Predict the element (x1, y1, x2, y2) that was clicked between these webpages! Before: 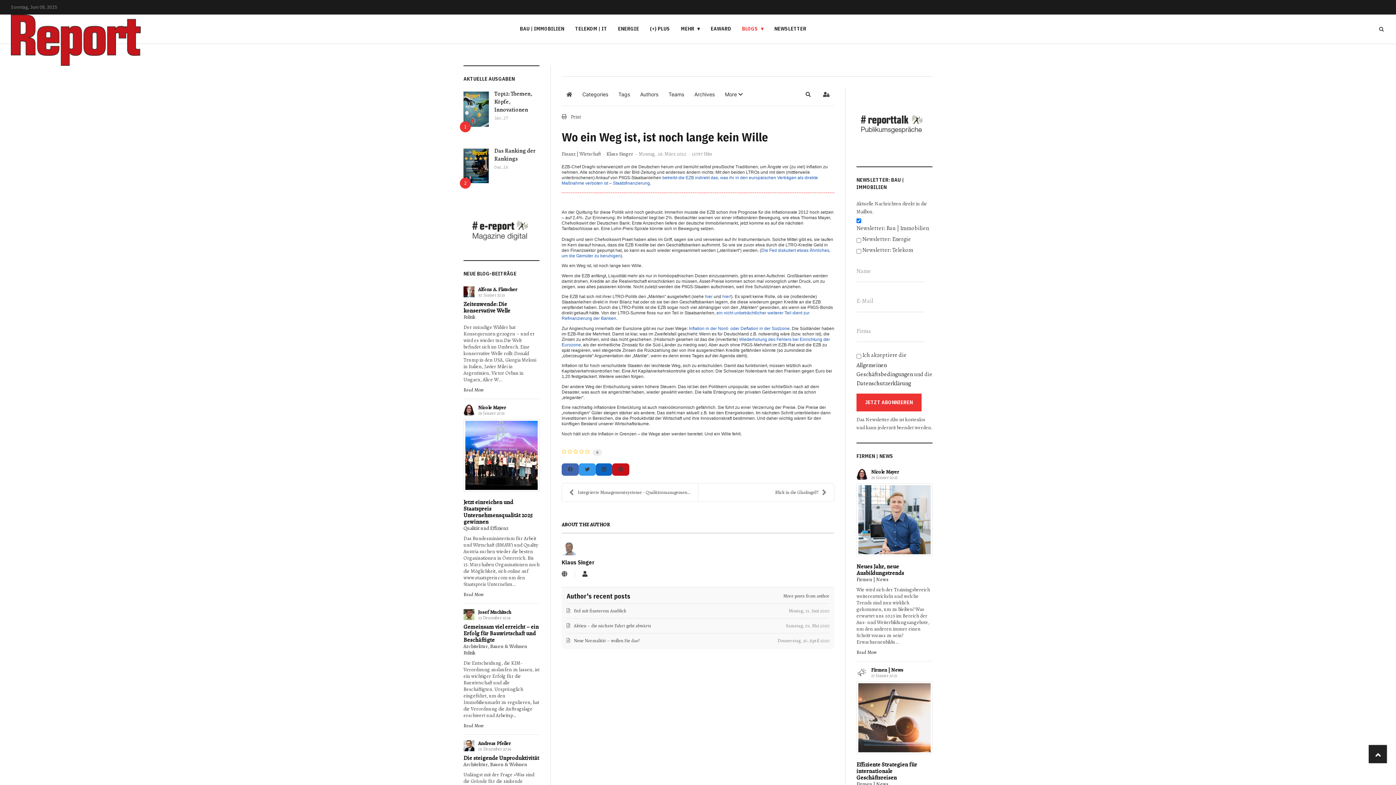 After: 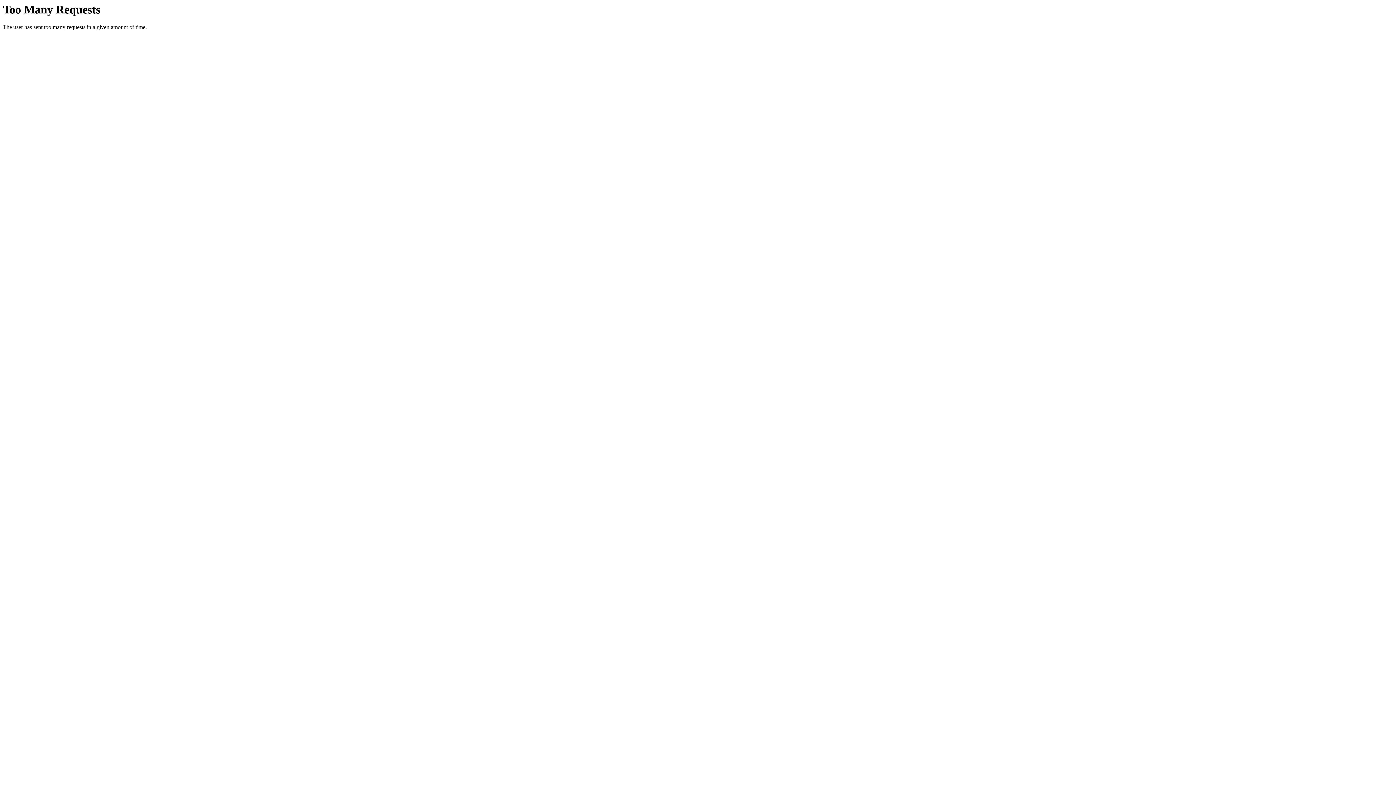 Action: label: Inflation in der Nord- oder Deflation in der Südzone bbox: (689, 326, 789, 331)